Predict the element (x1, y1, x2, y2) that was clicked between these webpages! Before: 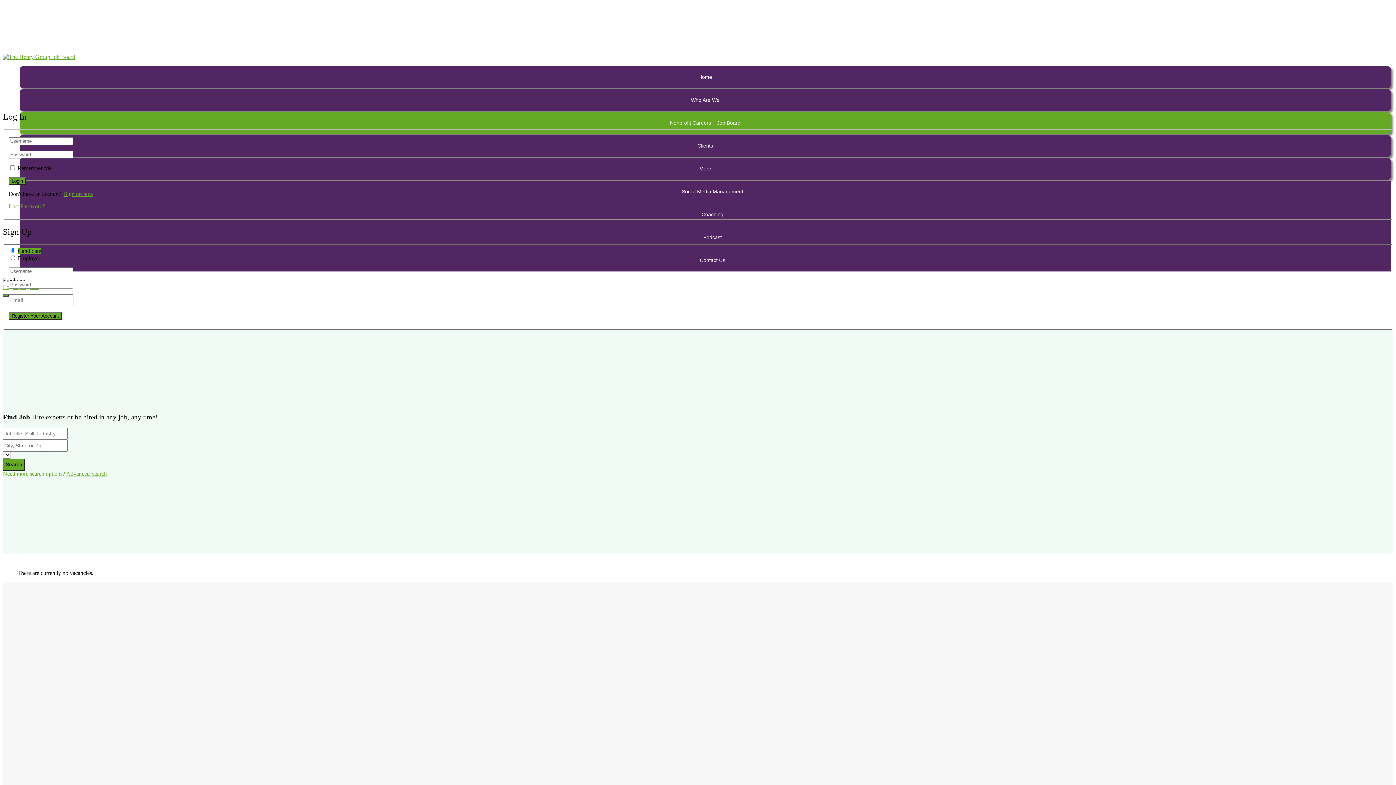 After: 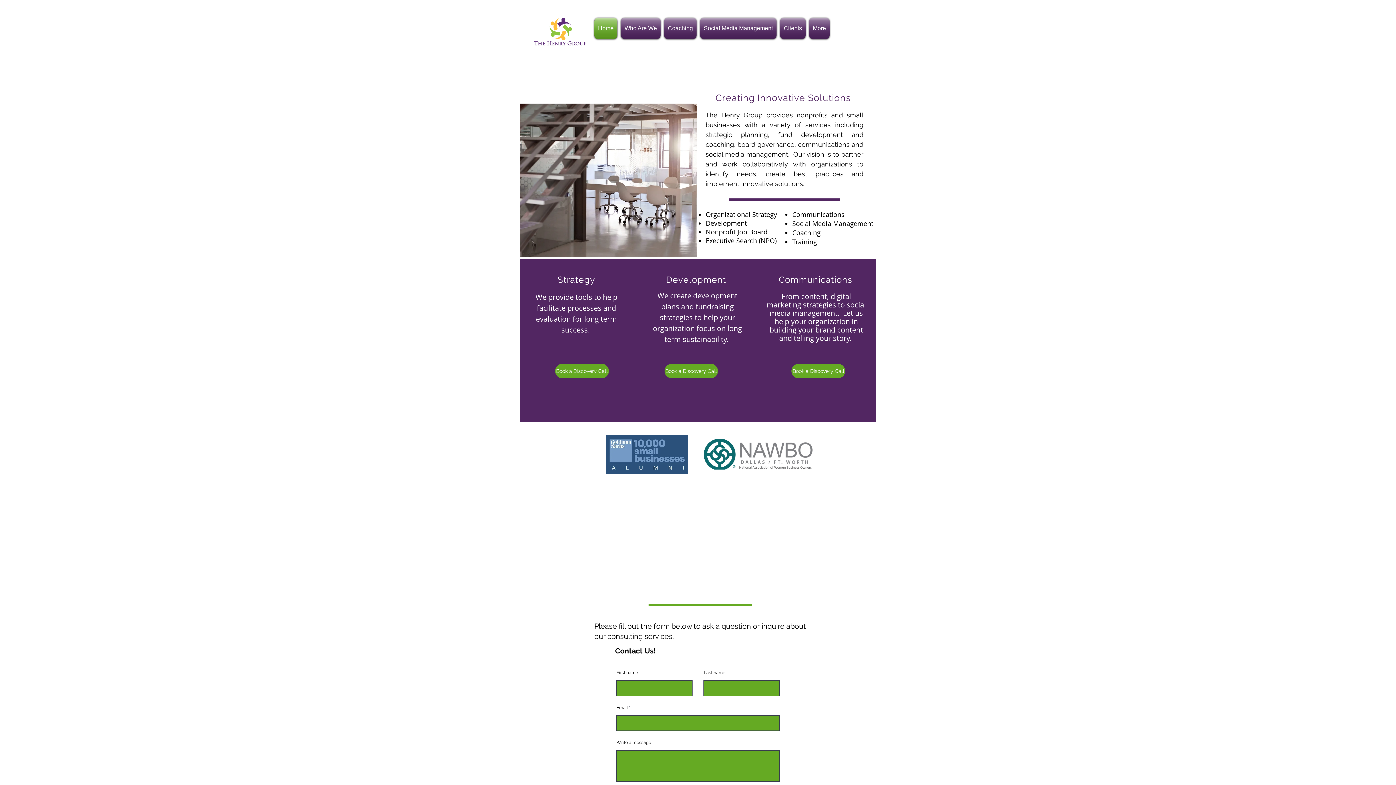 Action: label: Home bbox: (19, 66, 1391, 88)